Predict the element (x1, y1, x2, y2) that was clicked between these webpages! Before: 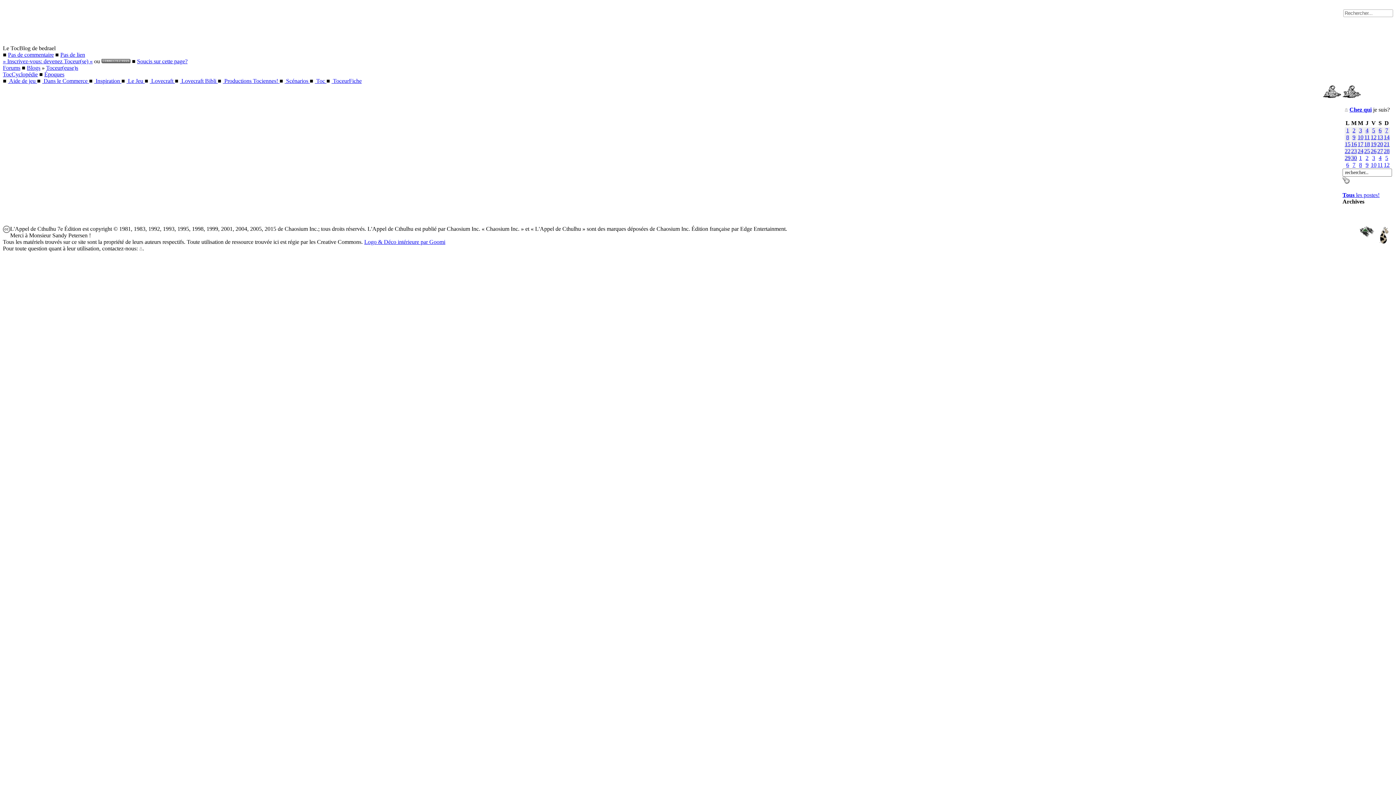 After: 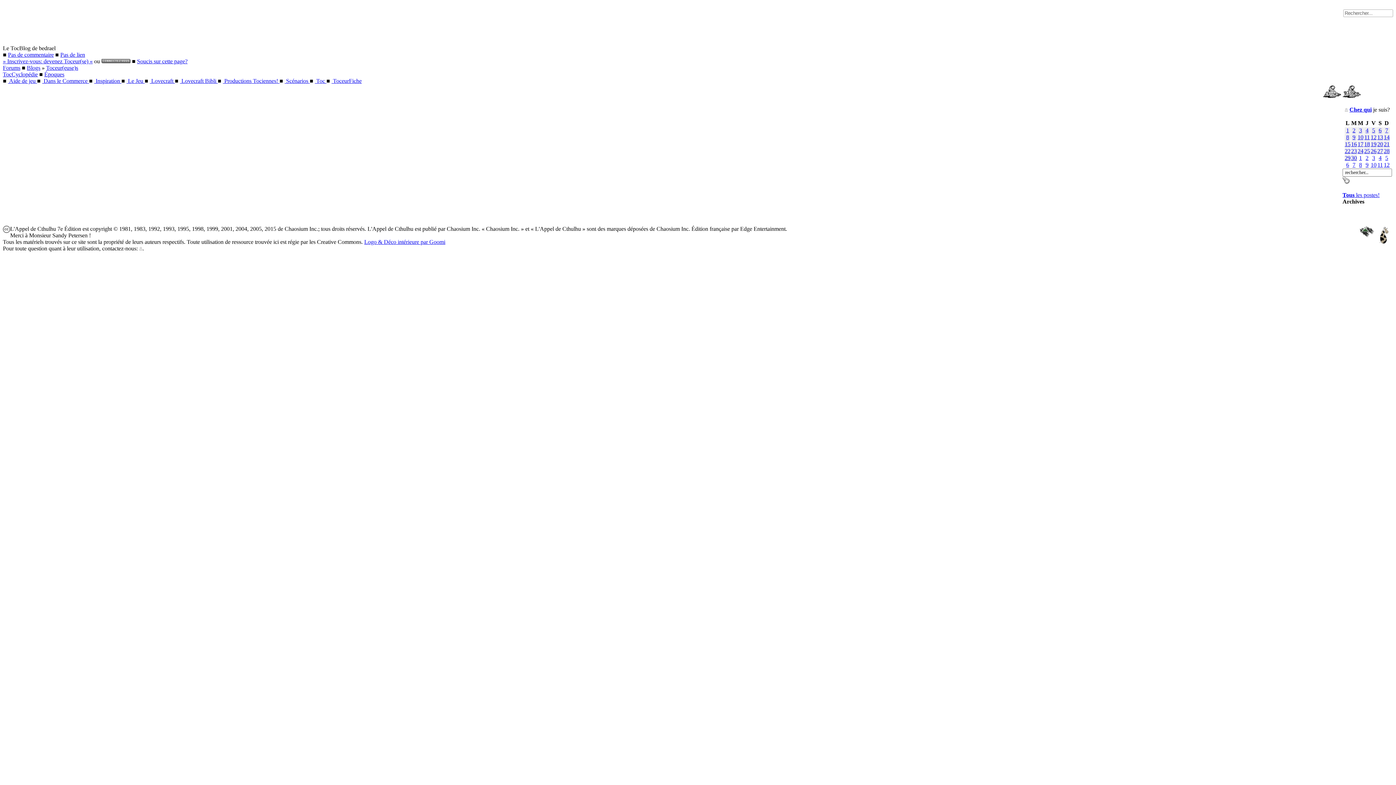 Action: bbox: (1346, 134, 1349, 140) label: 8